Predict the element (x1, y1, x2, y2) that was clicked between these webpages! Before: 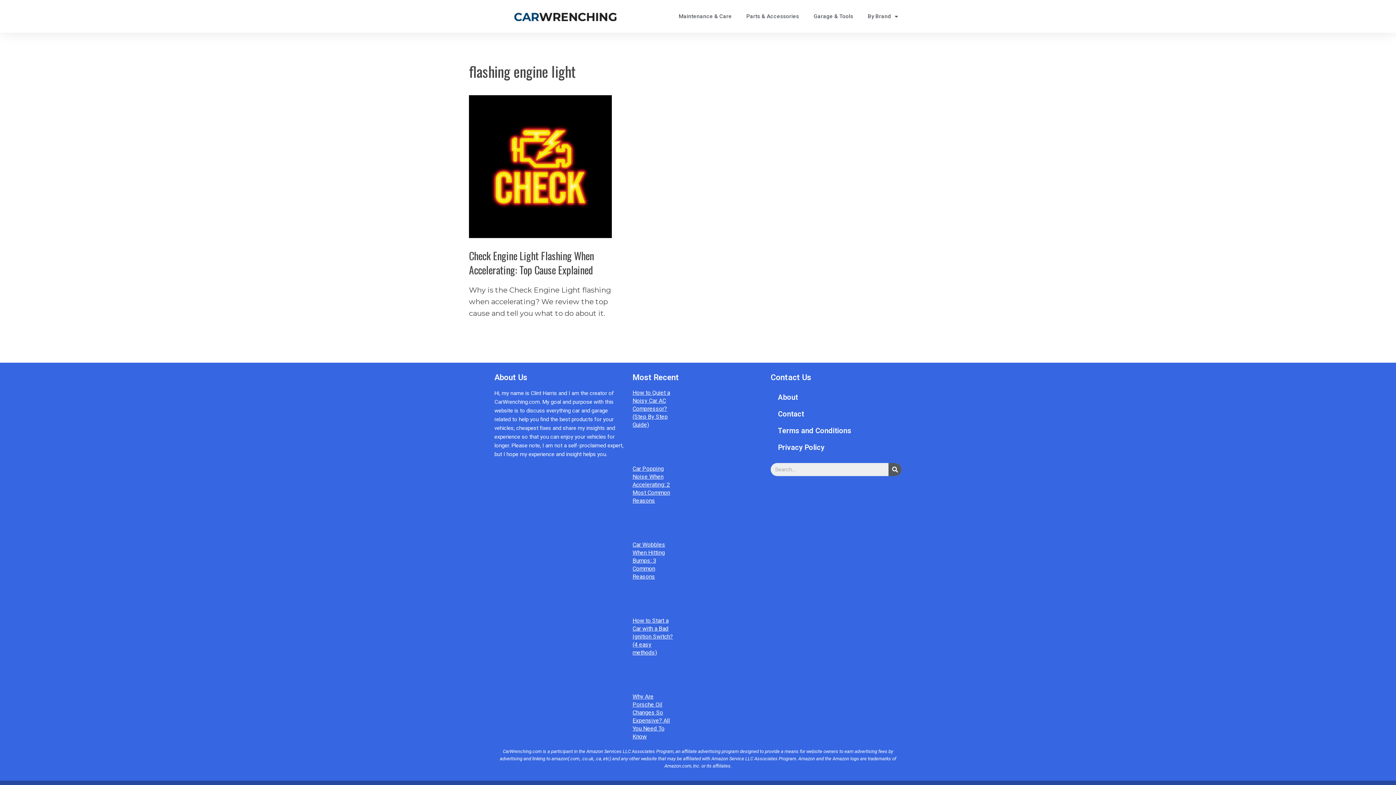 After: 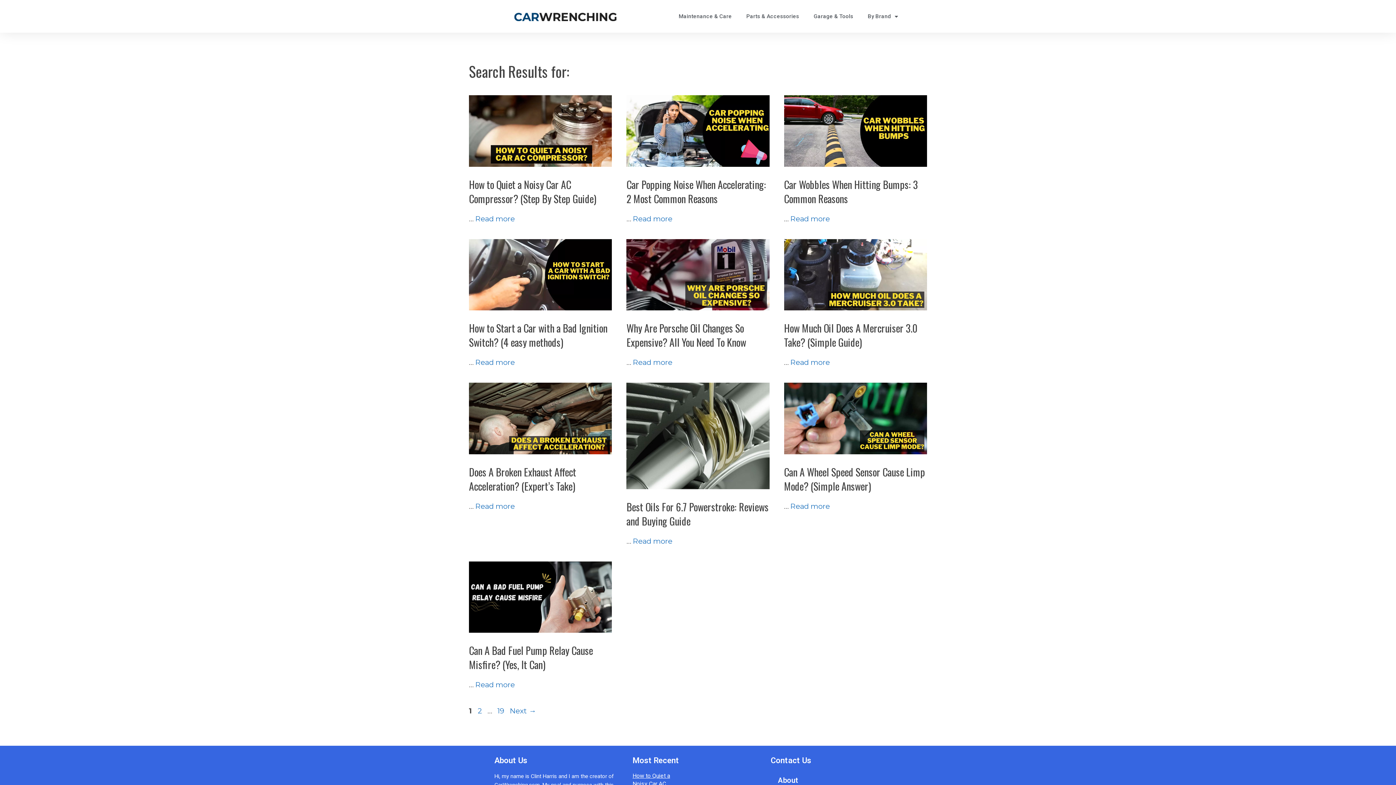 Action: label: Search bbox: (888, 463, 901, 476)